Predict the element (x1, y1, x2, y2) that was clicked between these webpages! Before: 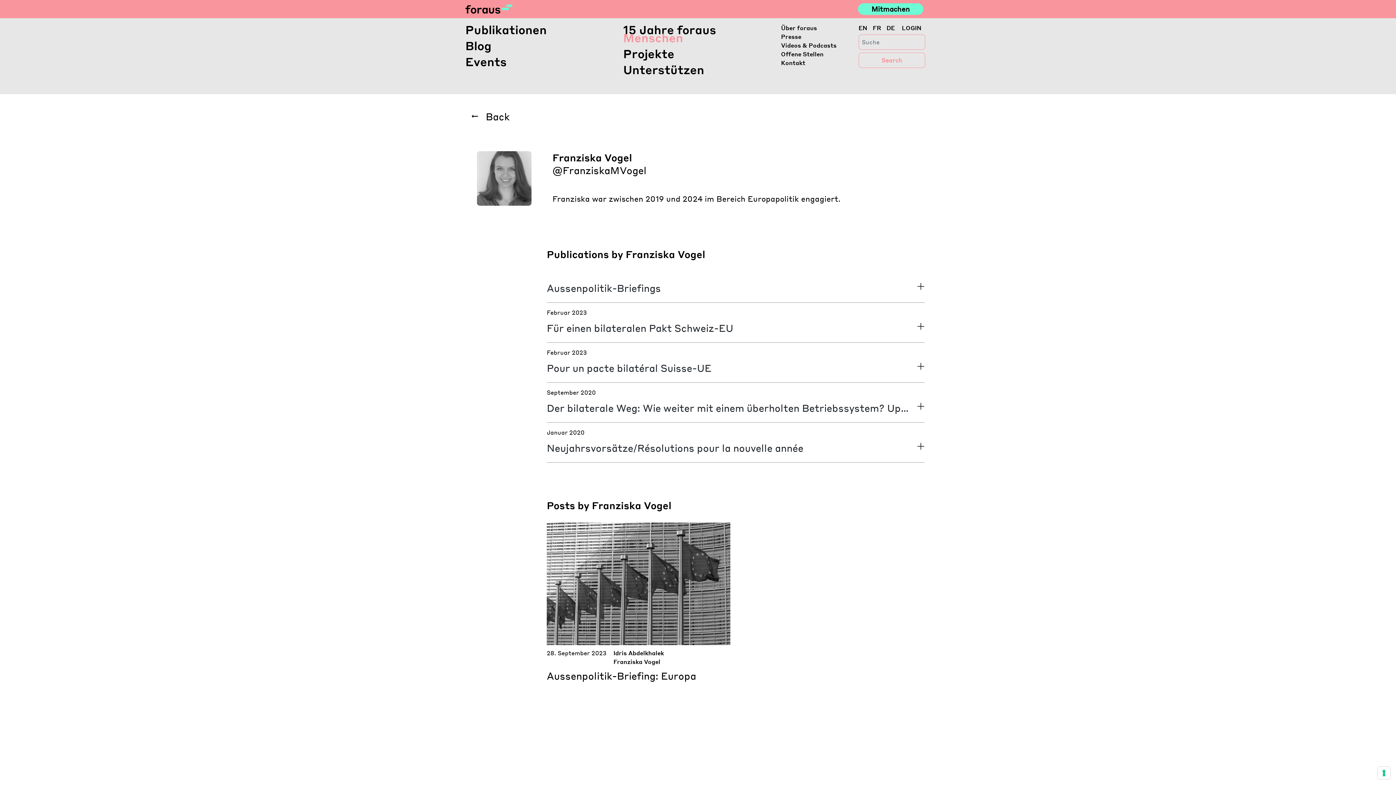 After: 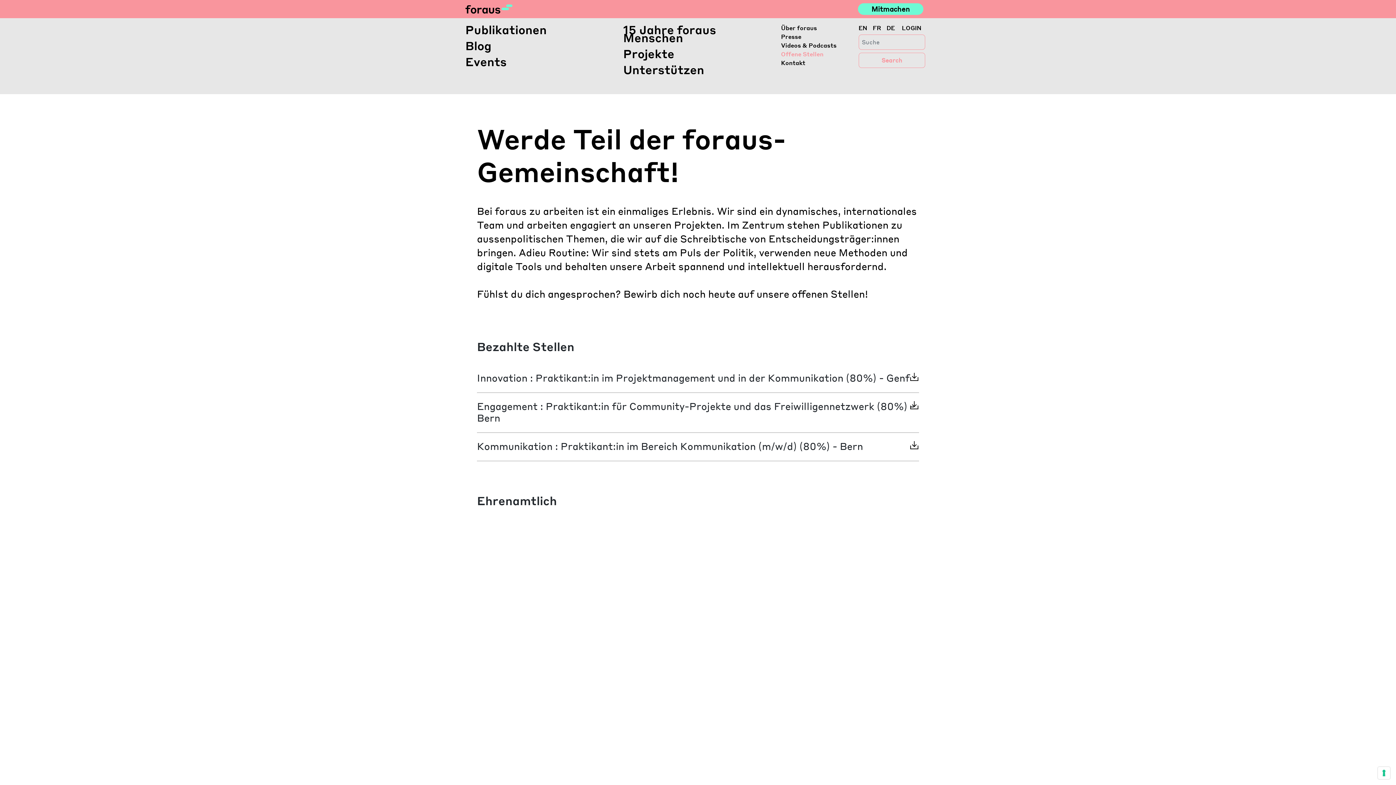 Action: bbox: (781, 49, 847, 58) label: Offene Stellen